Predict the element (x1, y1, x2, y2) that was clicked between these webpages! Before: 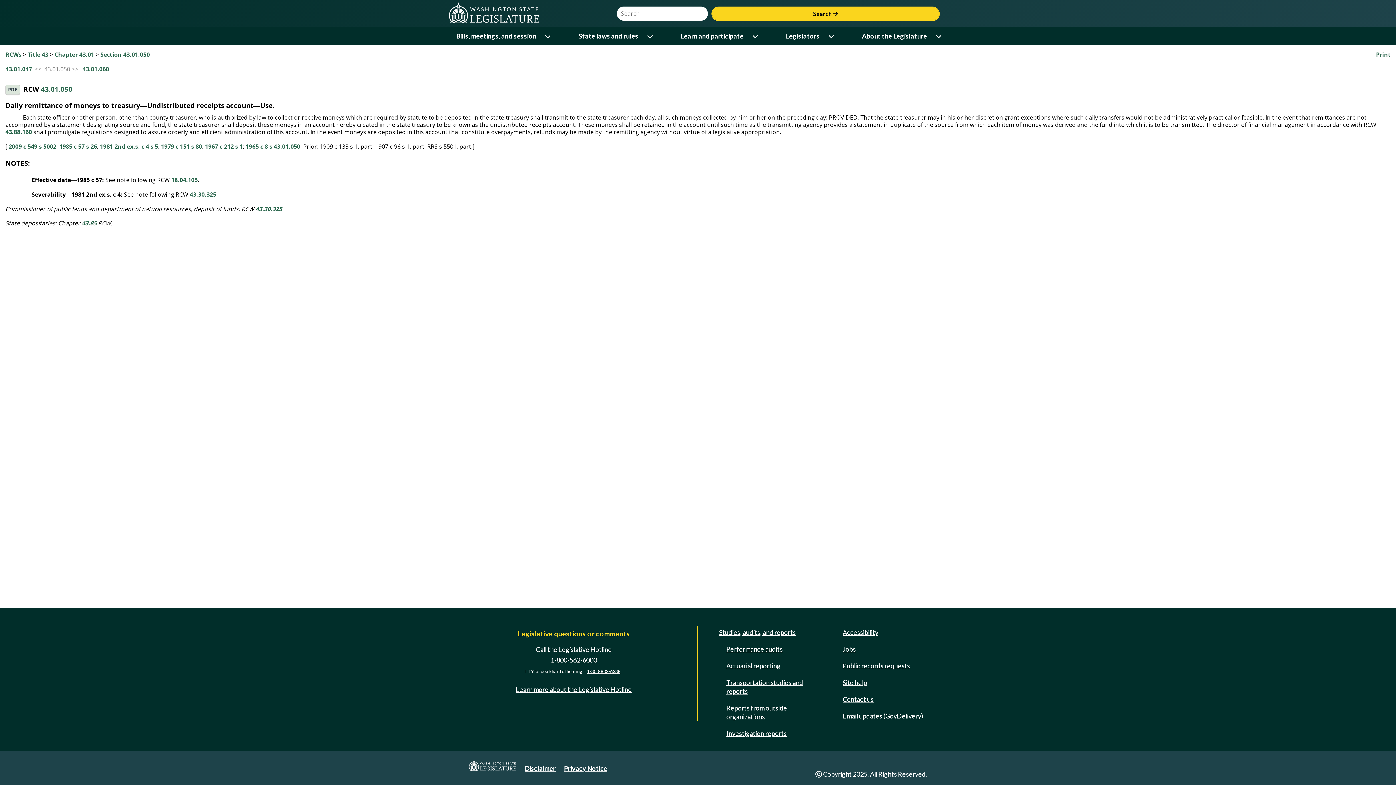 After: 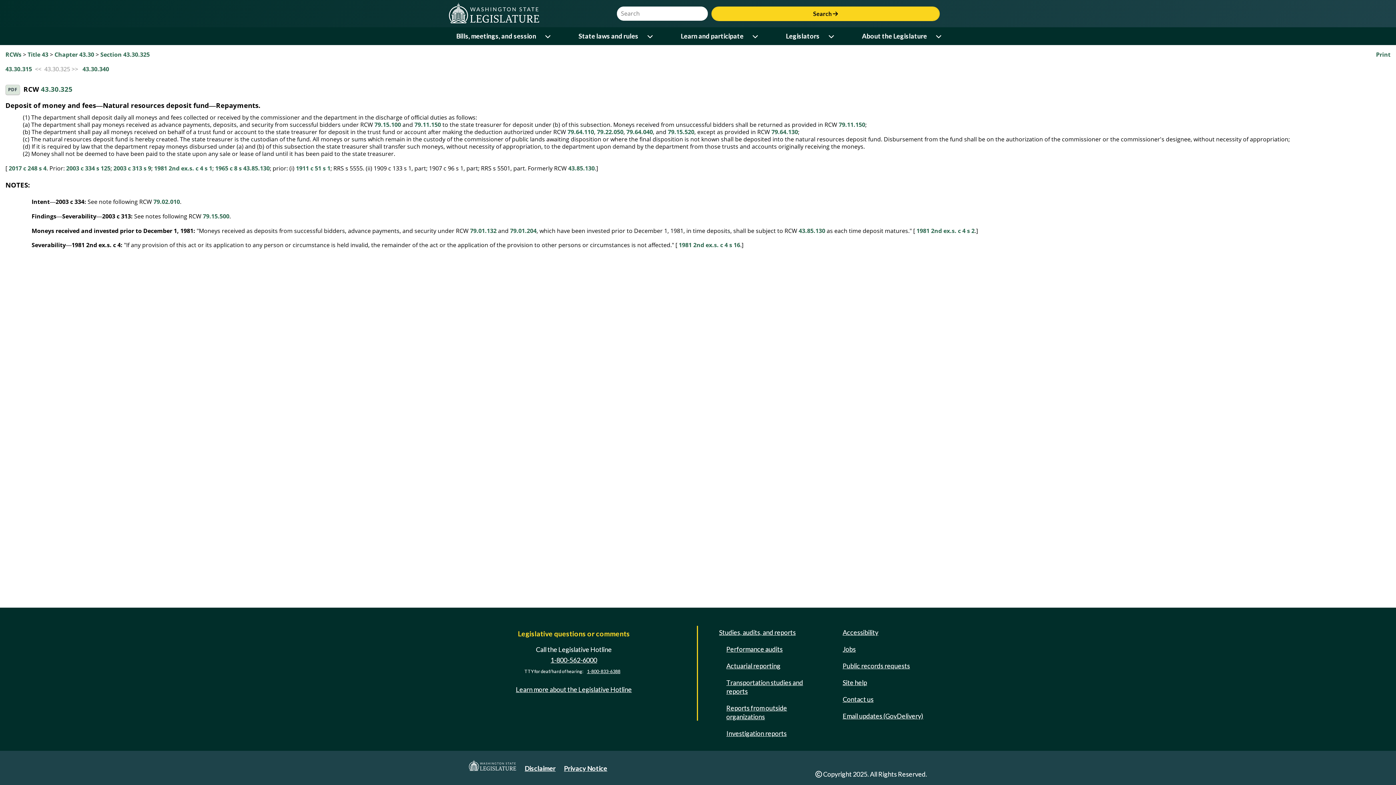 Action: label: 43.30.325 bbox: (189, 190, 216, 198)